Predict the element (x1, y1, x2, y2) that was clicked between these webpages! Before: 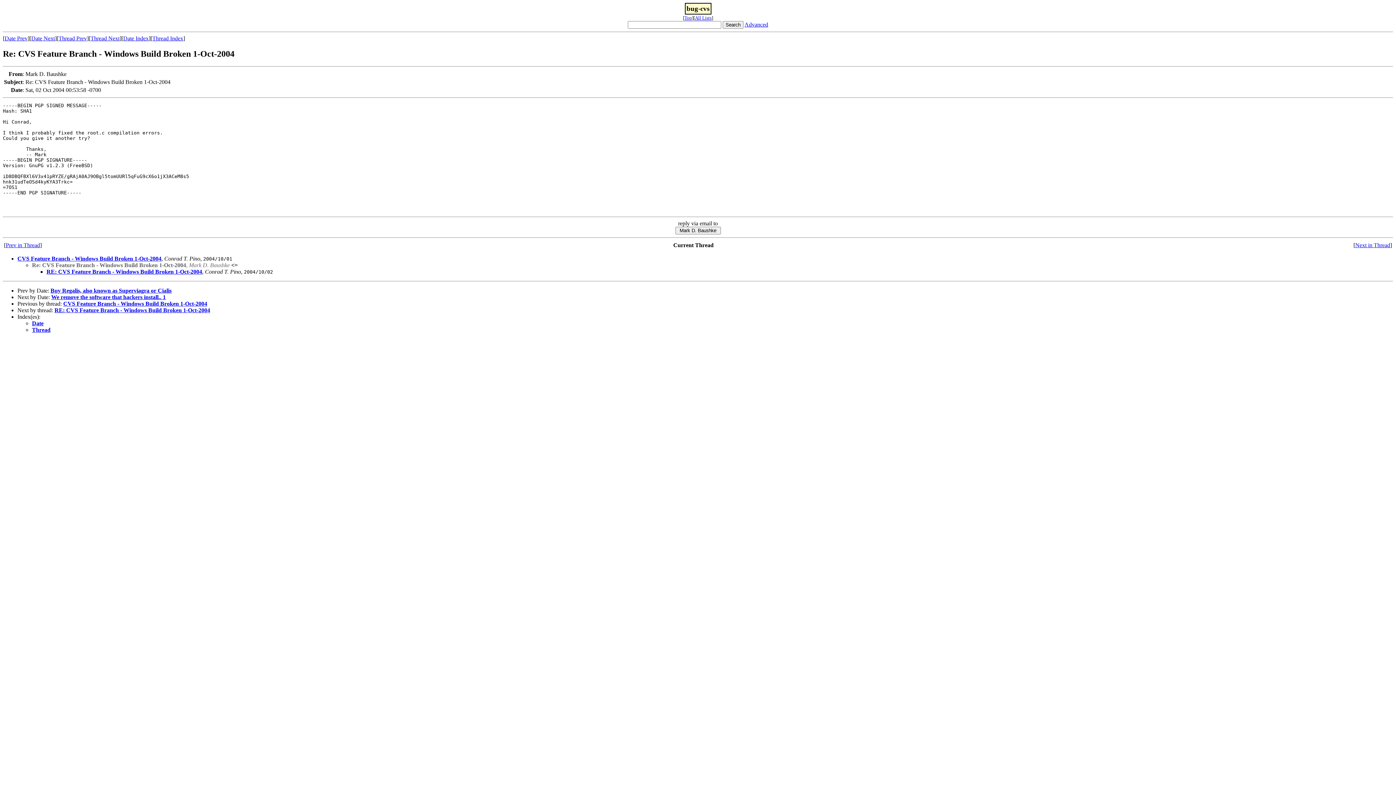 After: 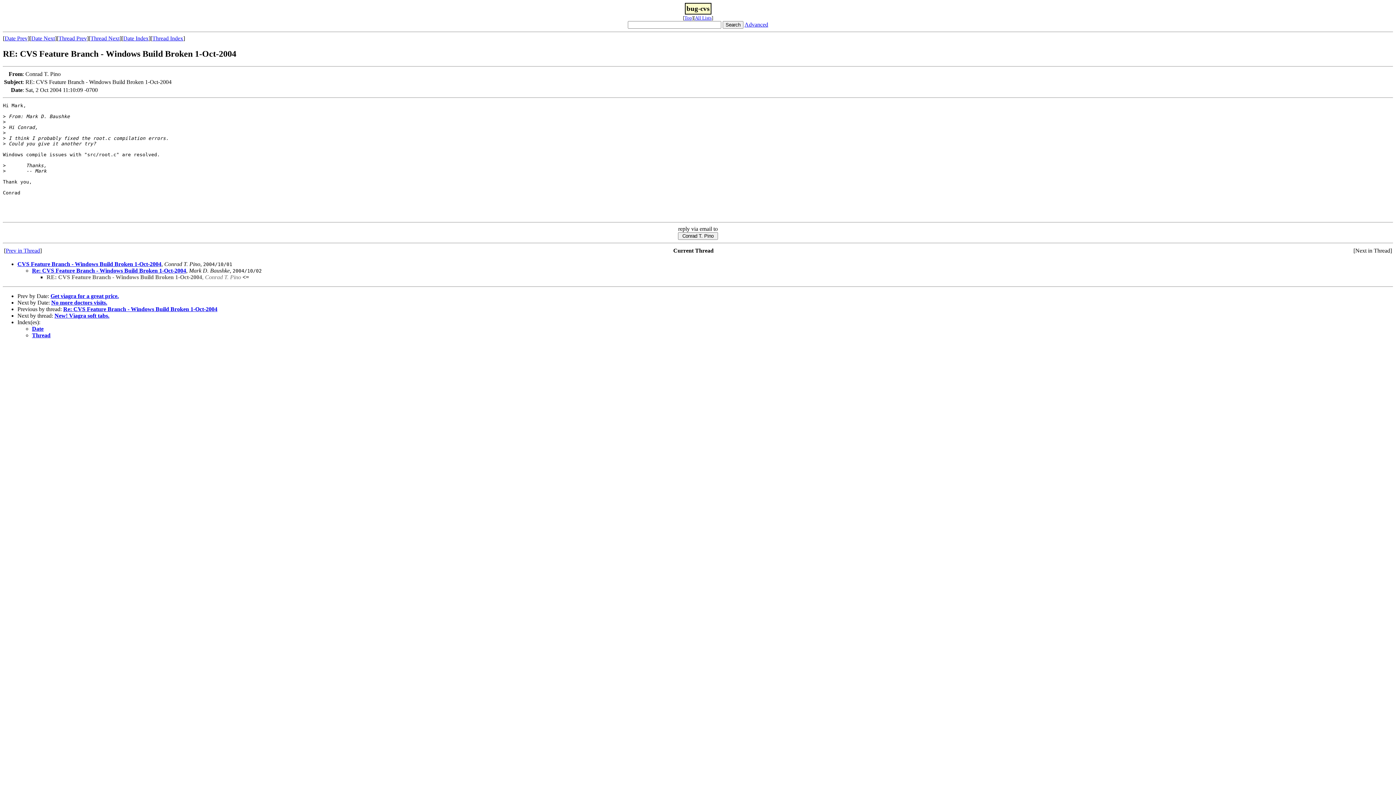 Action: label: RE: CVS Feature Branch - Windows Build Broken 1-Oct-2004 bbox: (54, 307, 210, 313)